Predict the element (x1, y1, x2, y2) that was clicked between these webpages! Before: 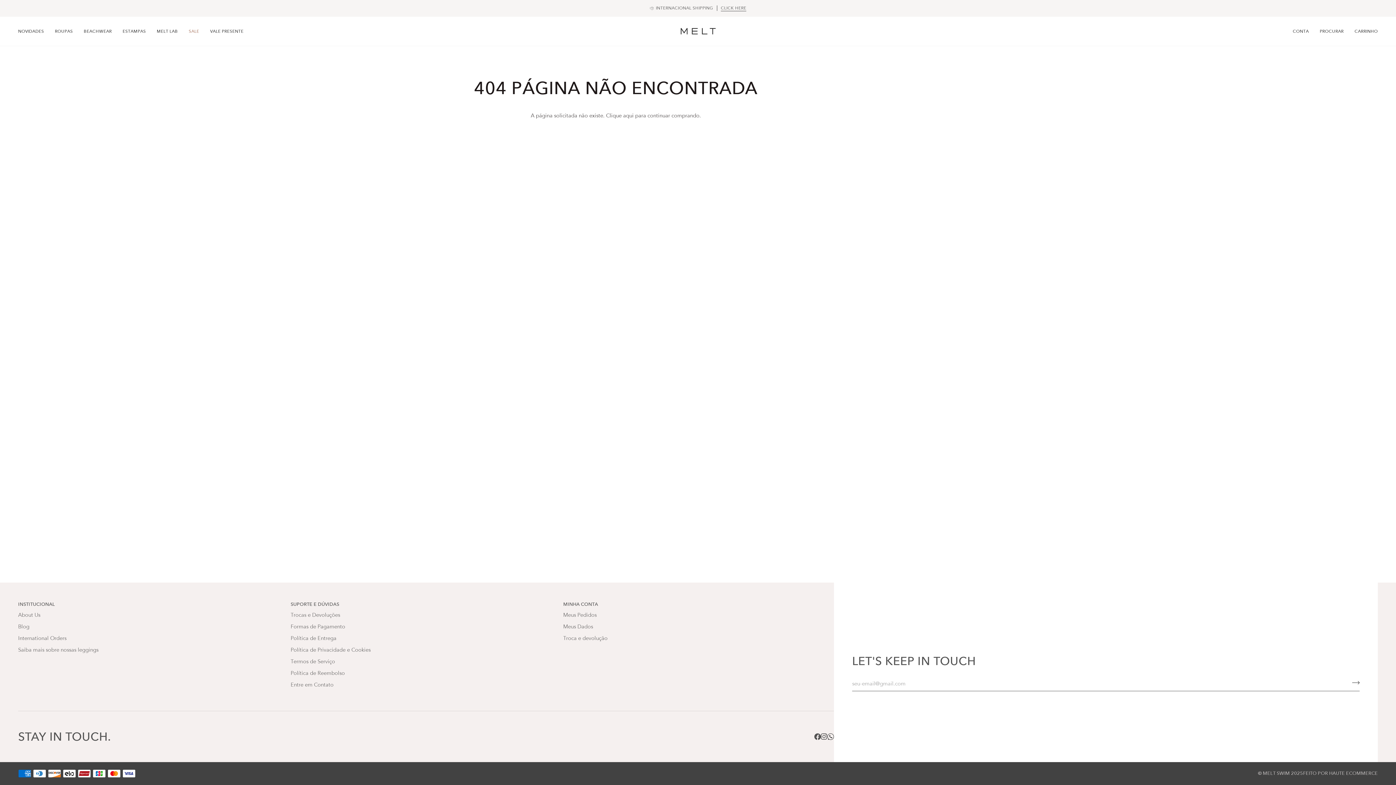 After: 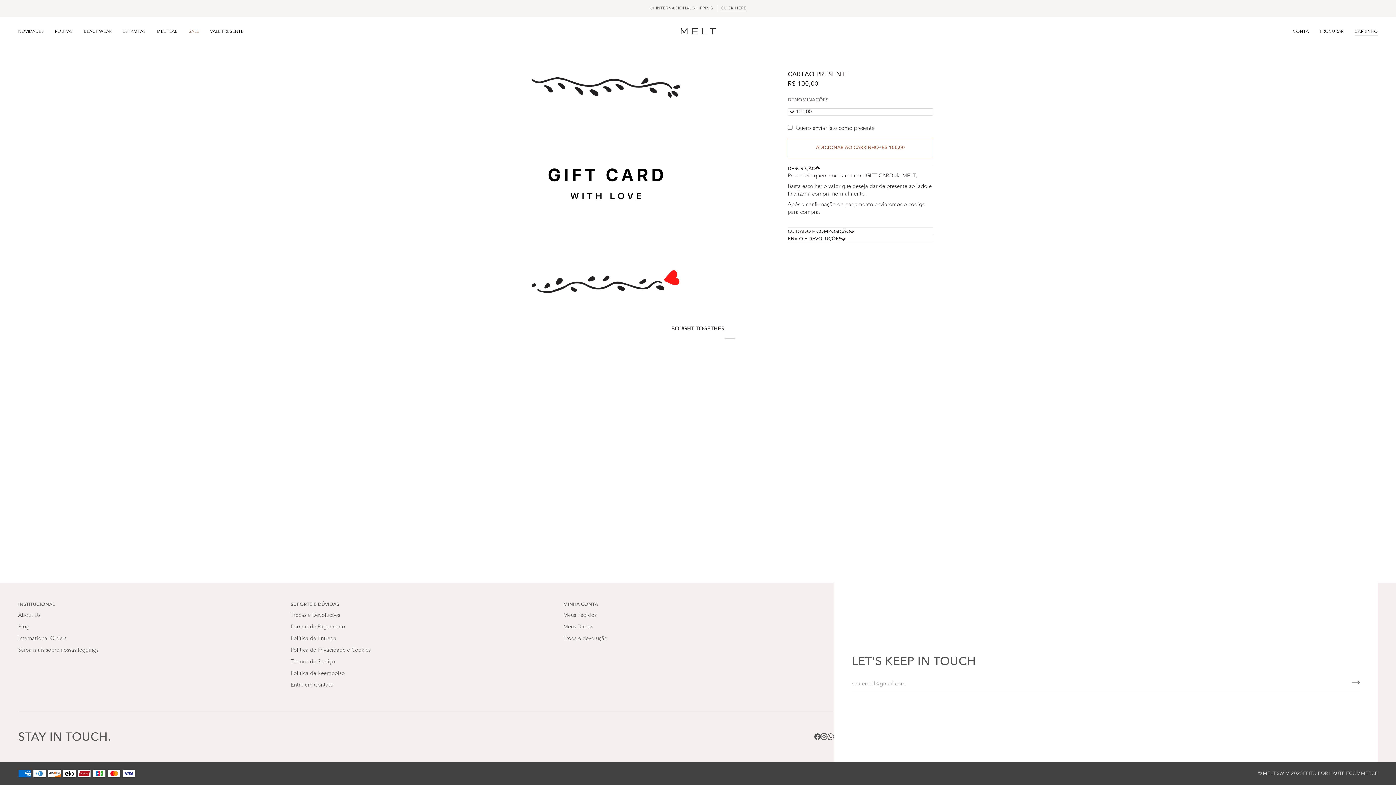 Action: bbox: (204, 16, 249, 45) label: VALE PRESENTE